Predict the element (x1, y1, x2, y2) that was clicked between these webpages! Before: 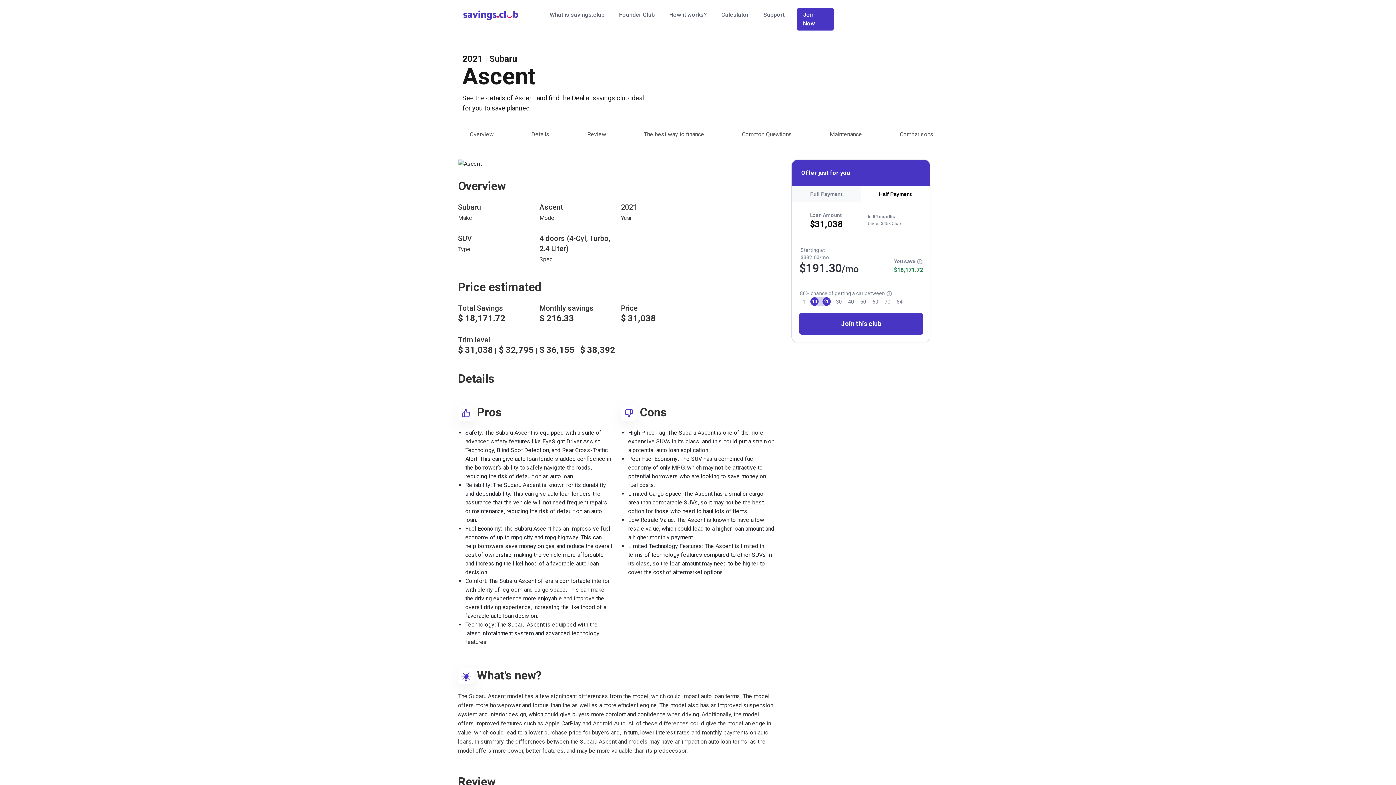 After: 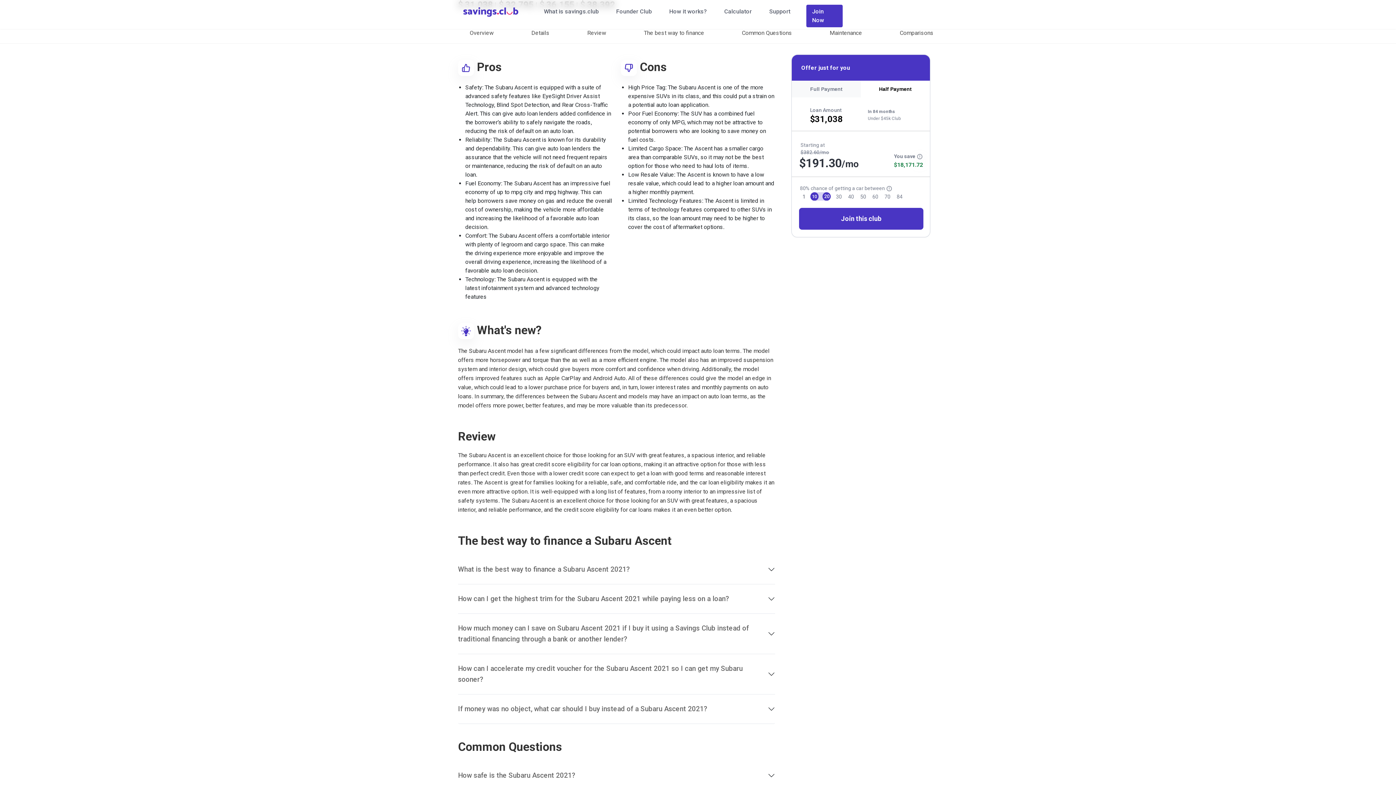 Action: bbox: (531, 130, 549, 137) label: Details